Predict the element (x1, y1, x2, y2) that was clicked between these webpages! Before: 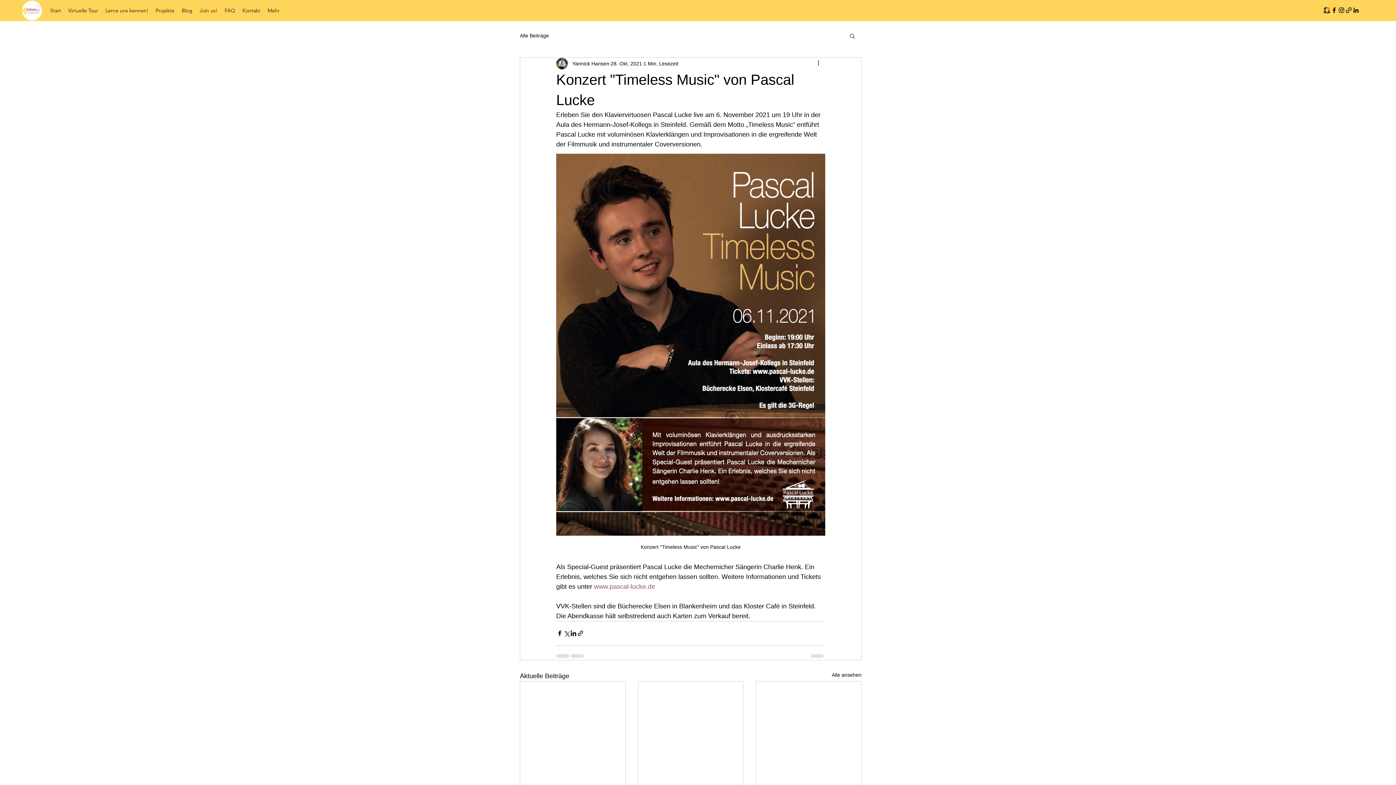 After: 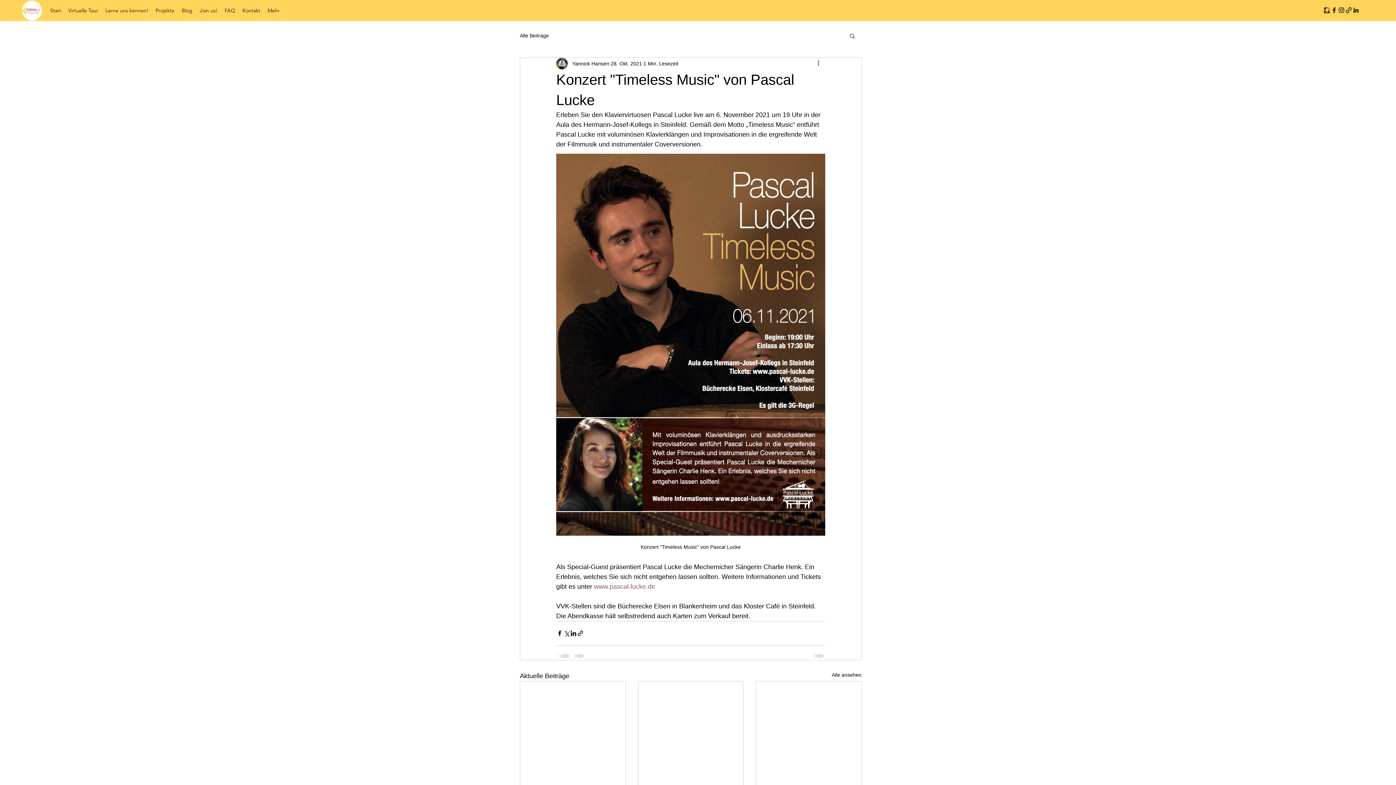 Action: label: Facebook bbox: (1330, 6, 1338, 13)